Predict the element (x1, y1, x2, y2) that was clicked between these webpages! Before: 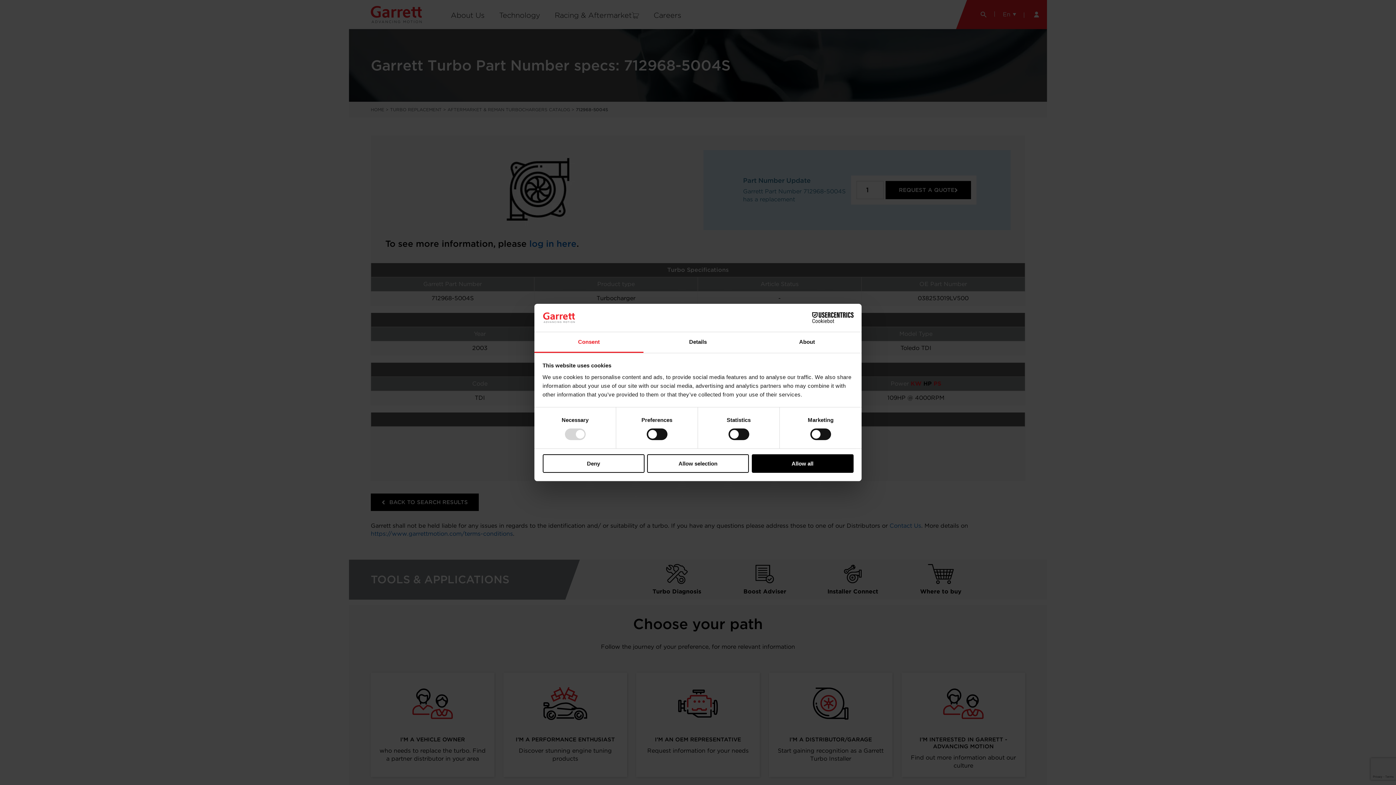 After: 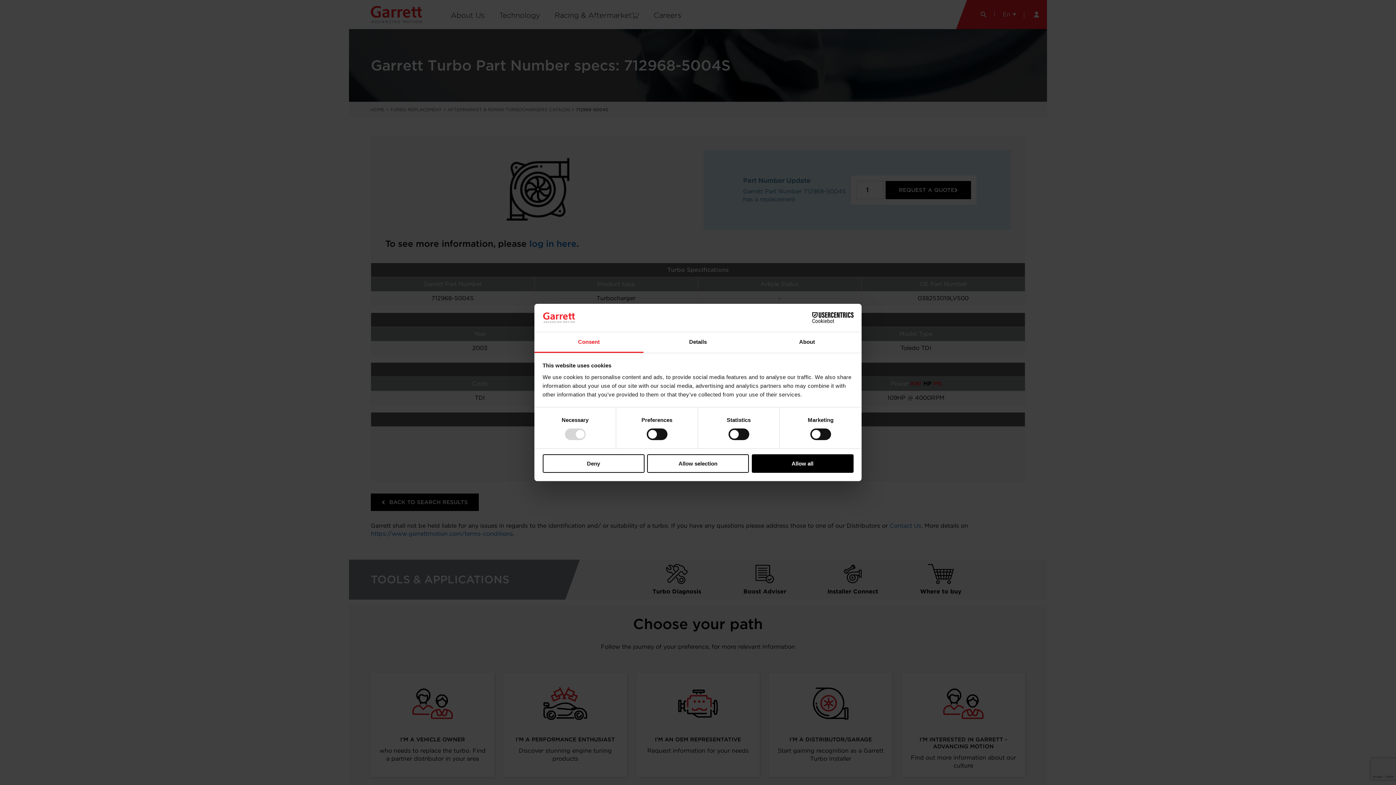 Action: bbox: (790, 312, 853, 323) label: Cookiebot - opens in a new window